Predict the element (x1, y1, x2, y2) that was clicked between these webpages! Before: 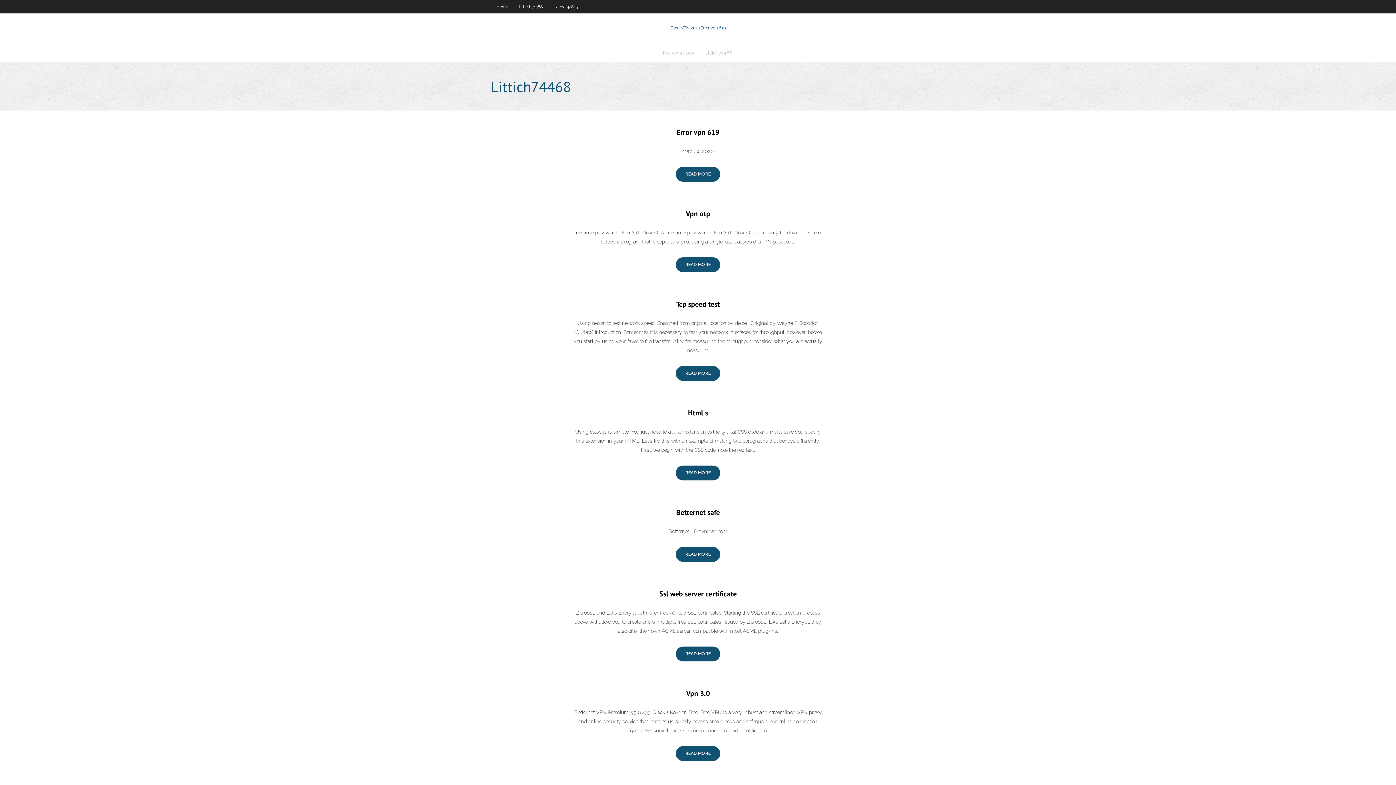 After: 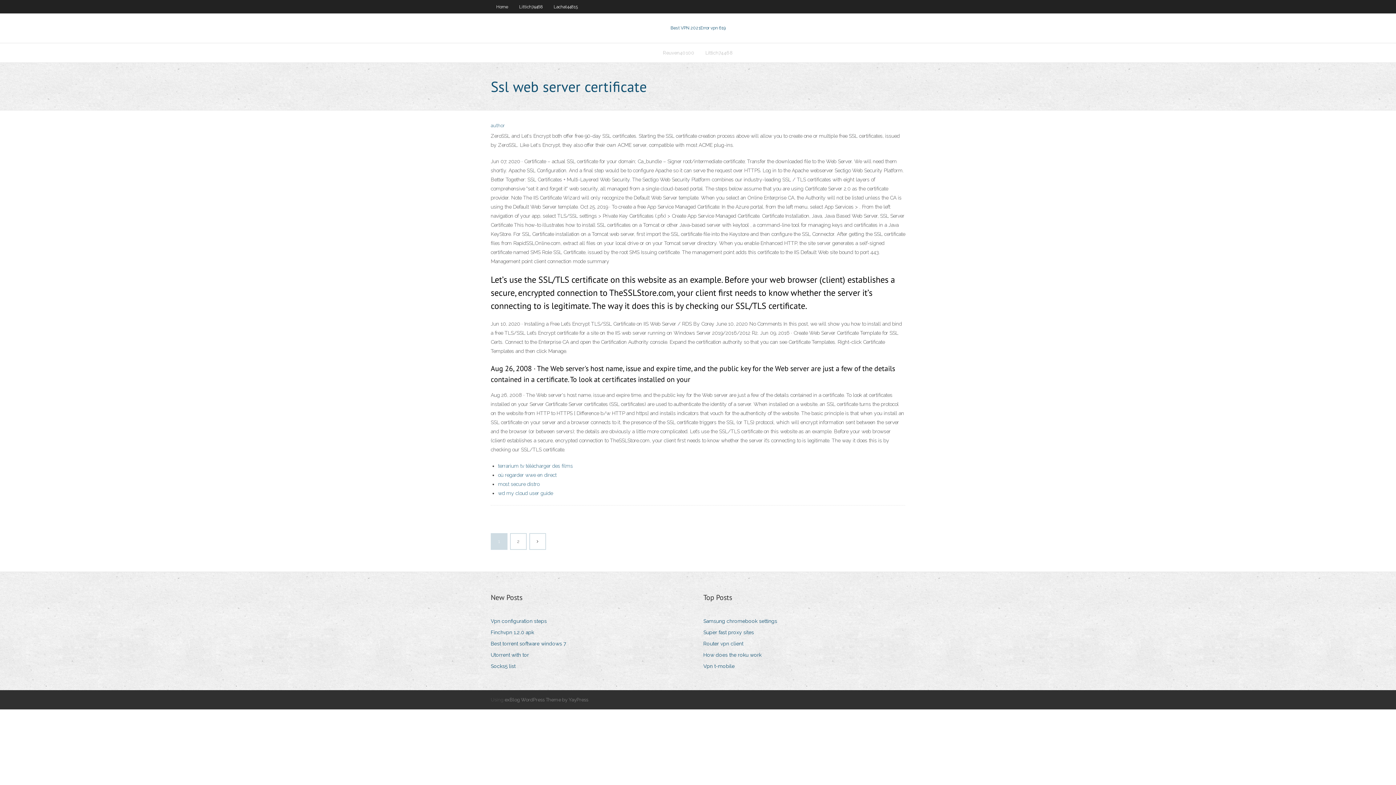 Action: bbox: (676, 646, 720, 661) label: READ MORE